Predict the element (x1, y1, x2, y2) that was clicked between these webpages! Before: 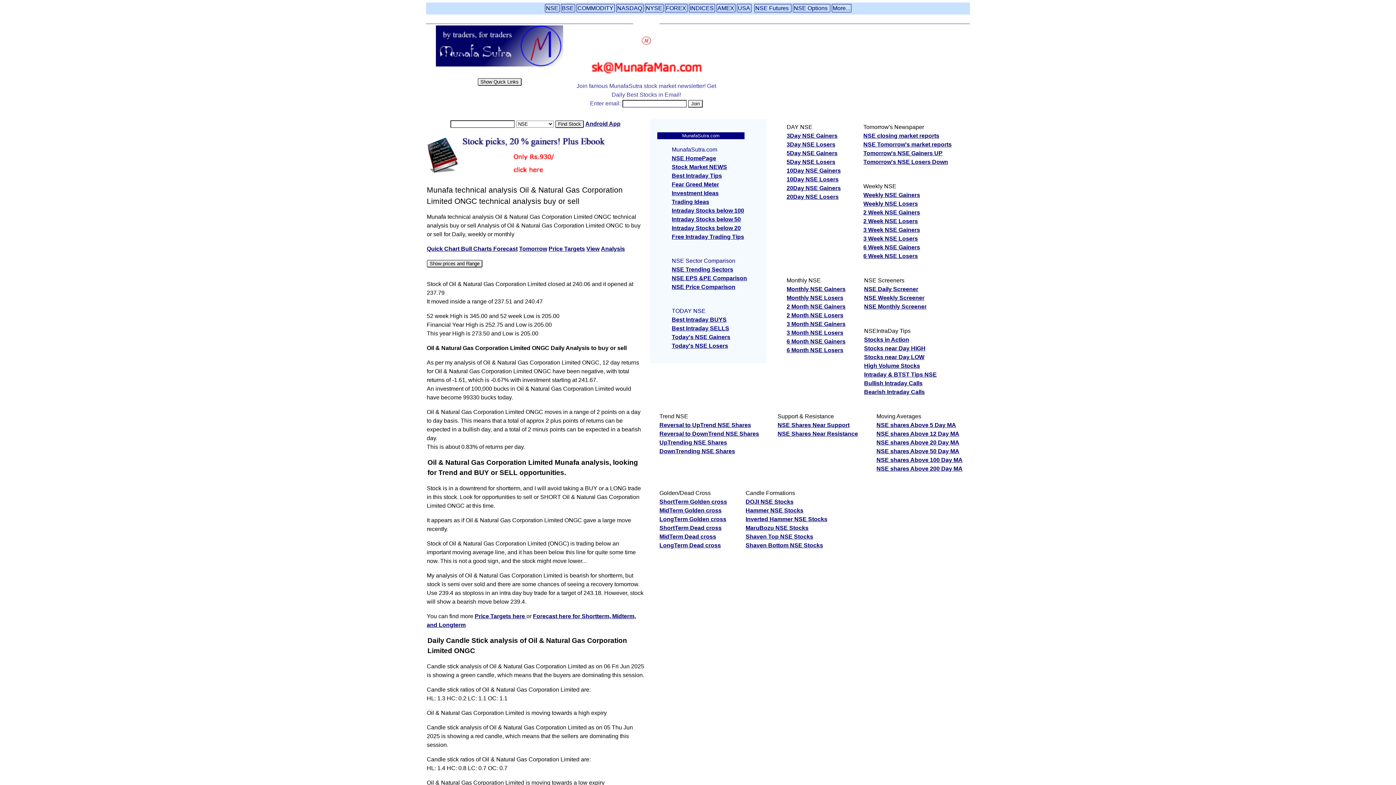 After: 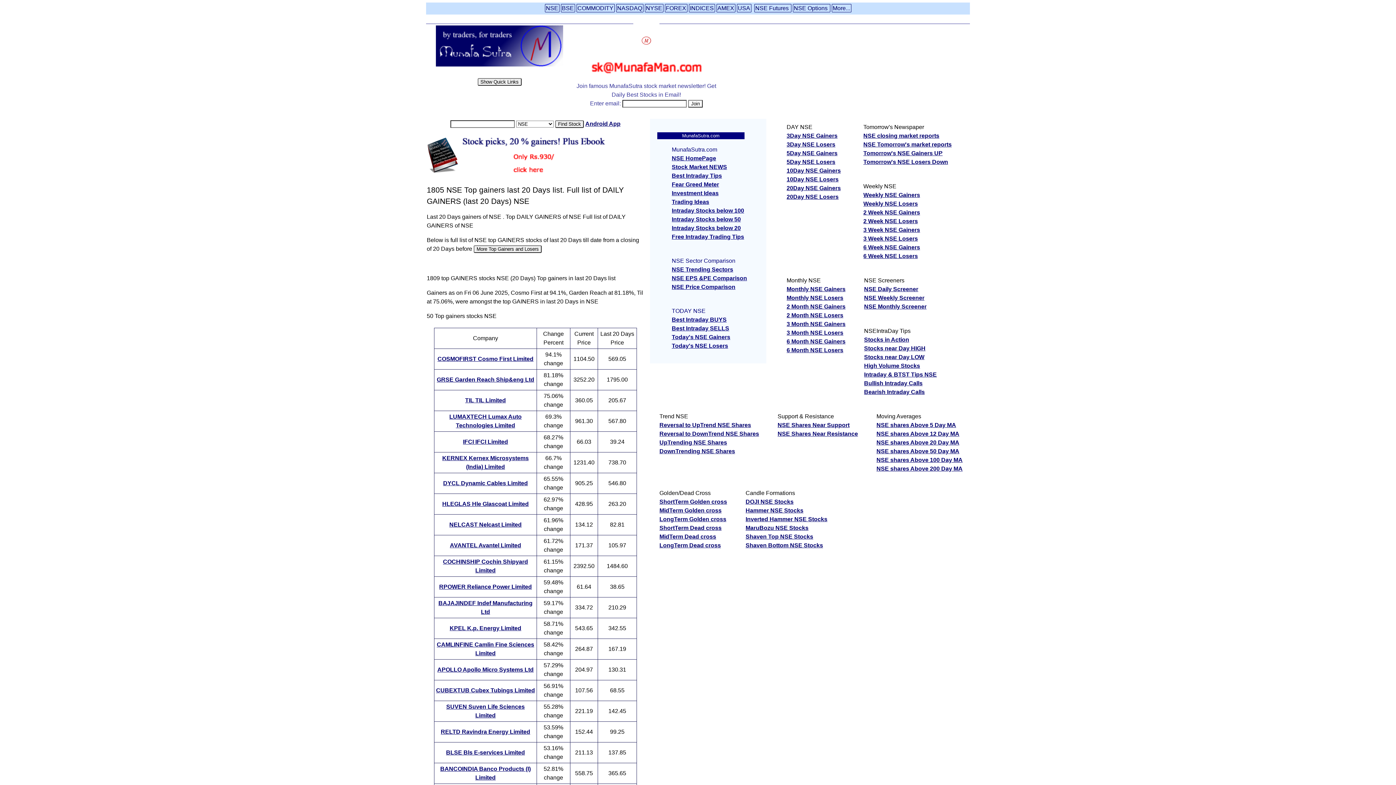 Action: bbox: (786, 185, 841, 191) label: 20Day NSE Gainers